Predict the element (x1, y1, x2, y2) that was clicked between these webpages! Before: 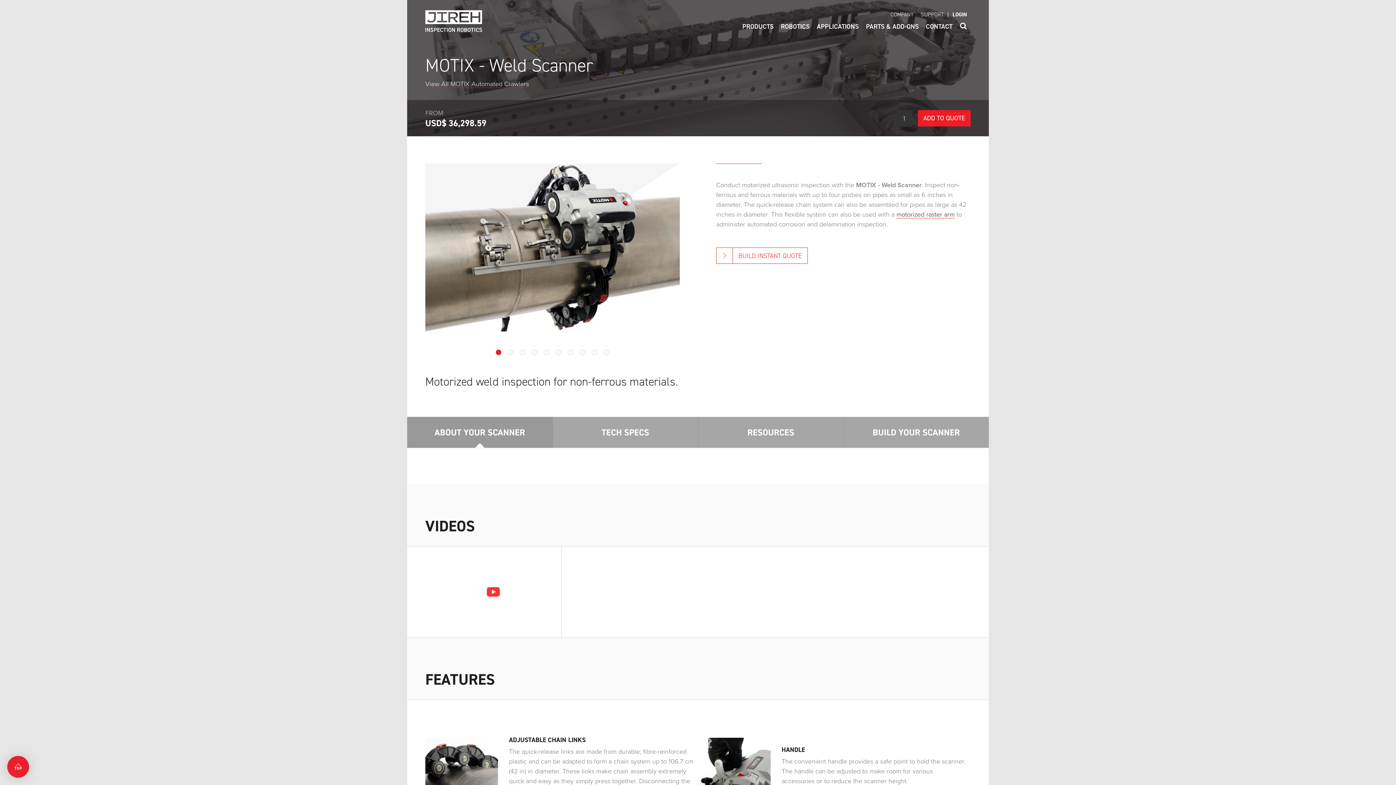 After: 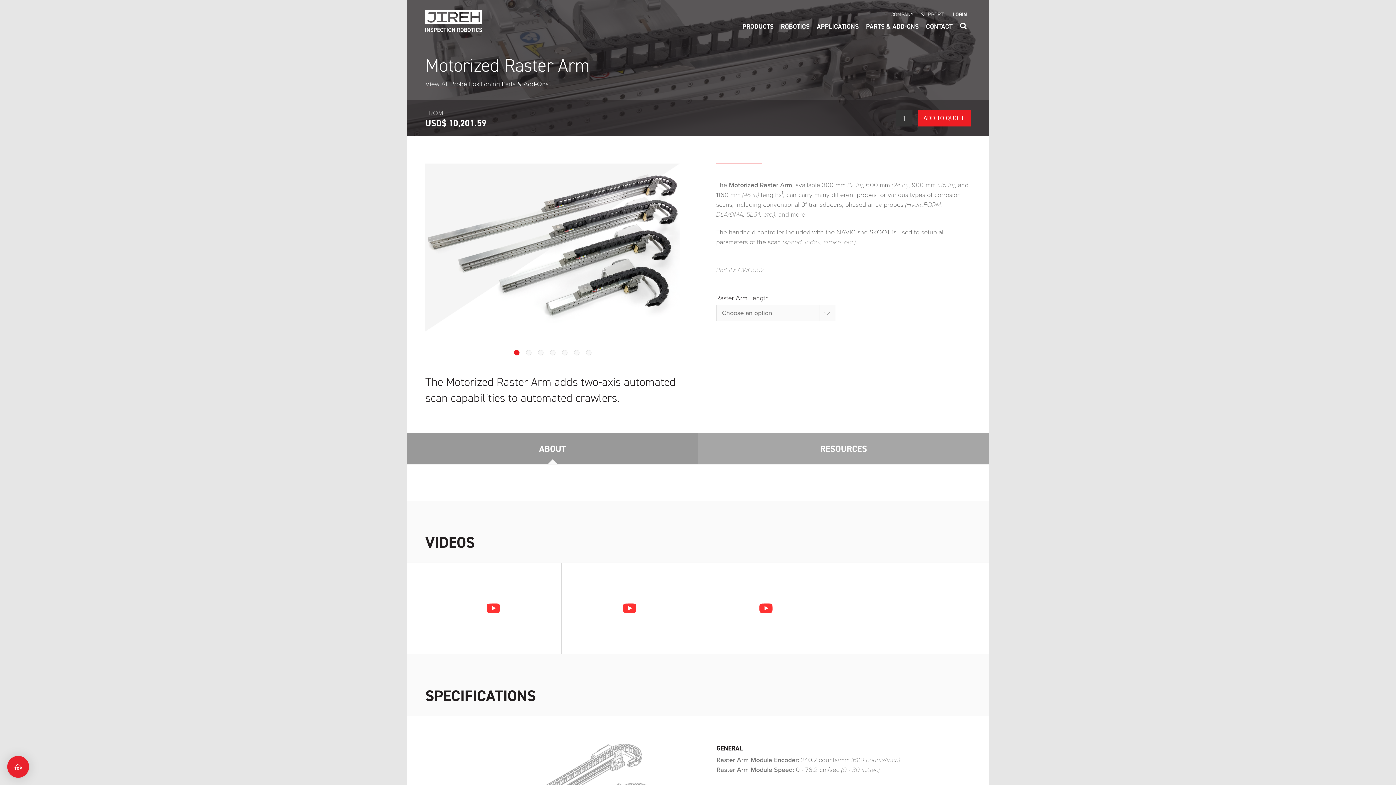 Action: label: motorized raster arm bbox: (896, 210, 954, 218)